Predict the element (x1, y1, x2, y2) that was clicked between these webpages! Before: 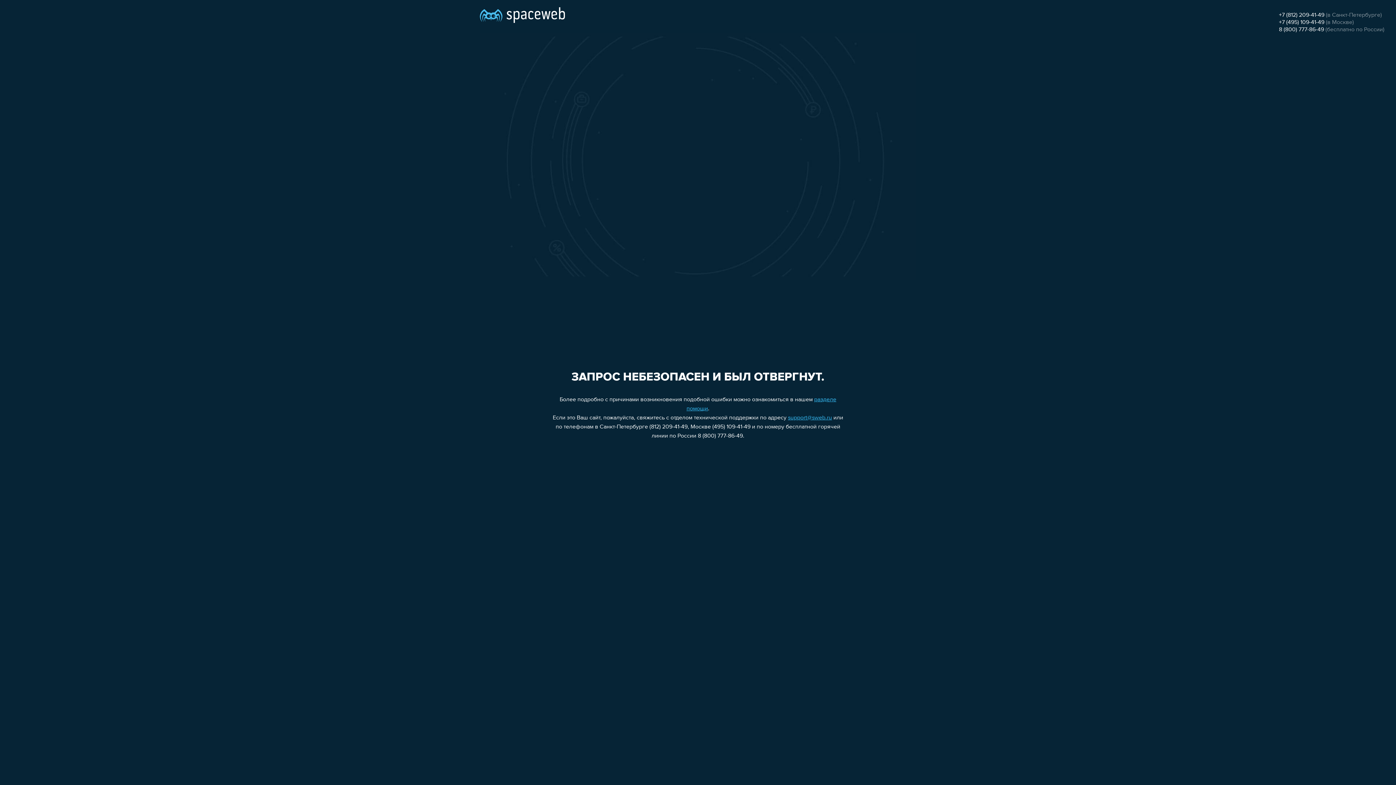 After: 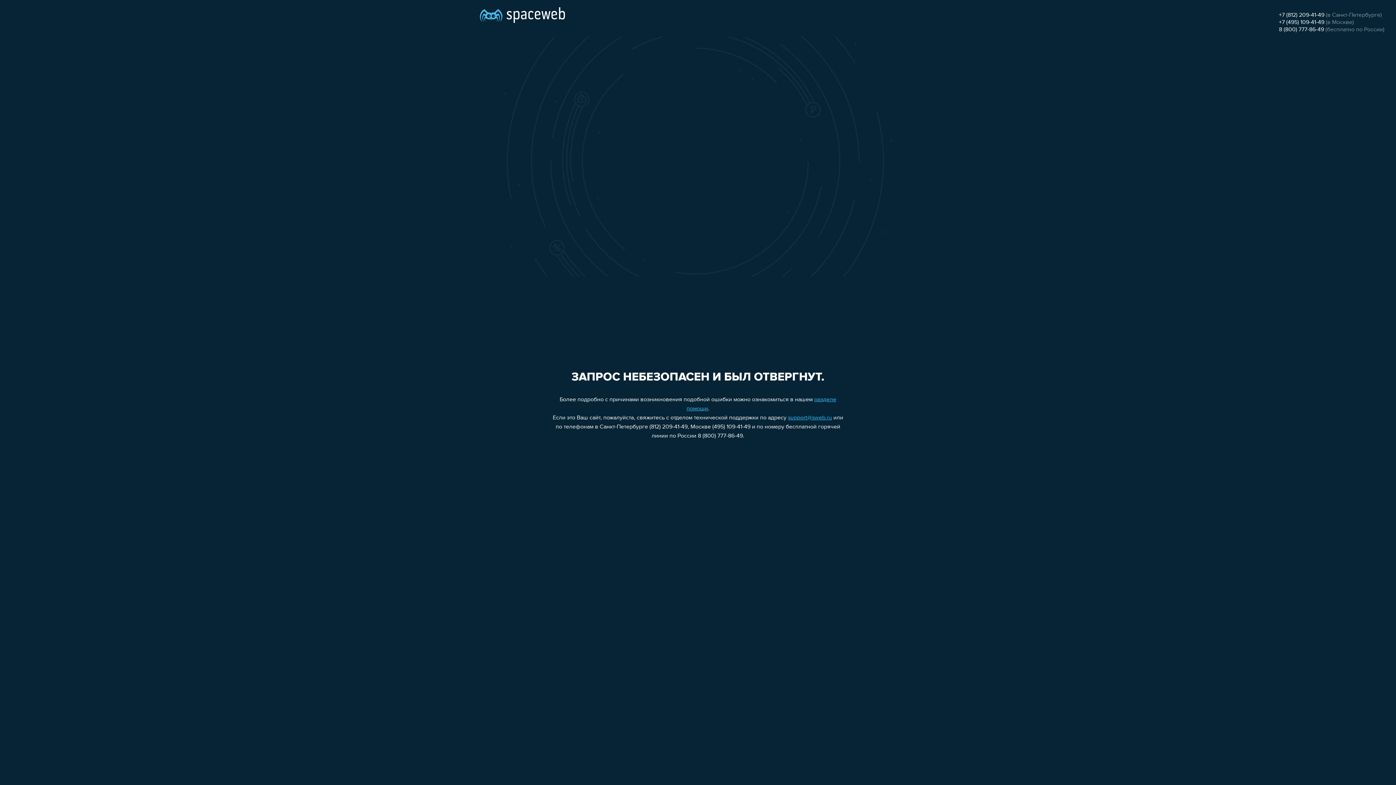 Action: bbox: (1279, 12, 1324, 18) label: +7 (812) 209-41-49